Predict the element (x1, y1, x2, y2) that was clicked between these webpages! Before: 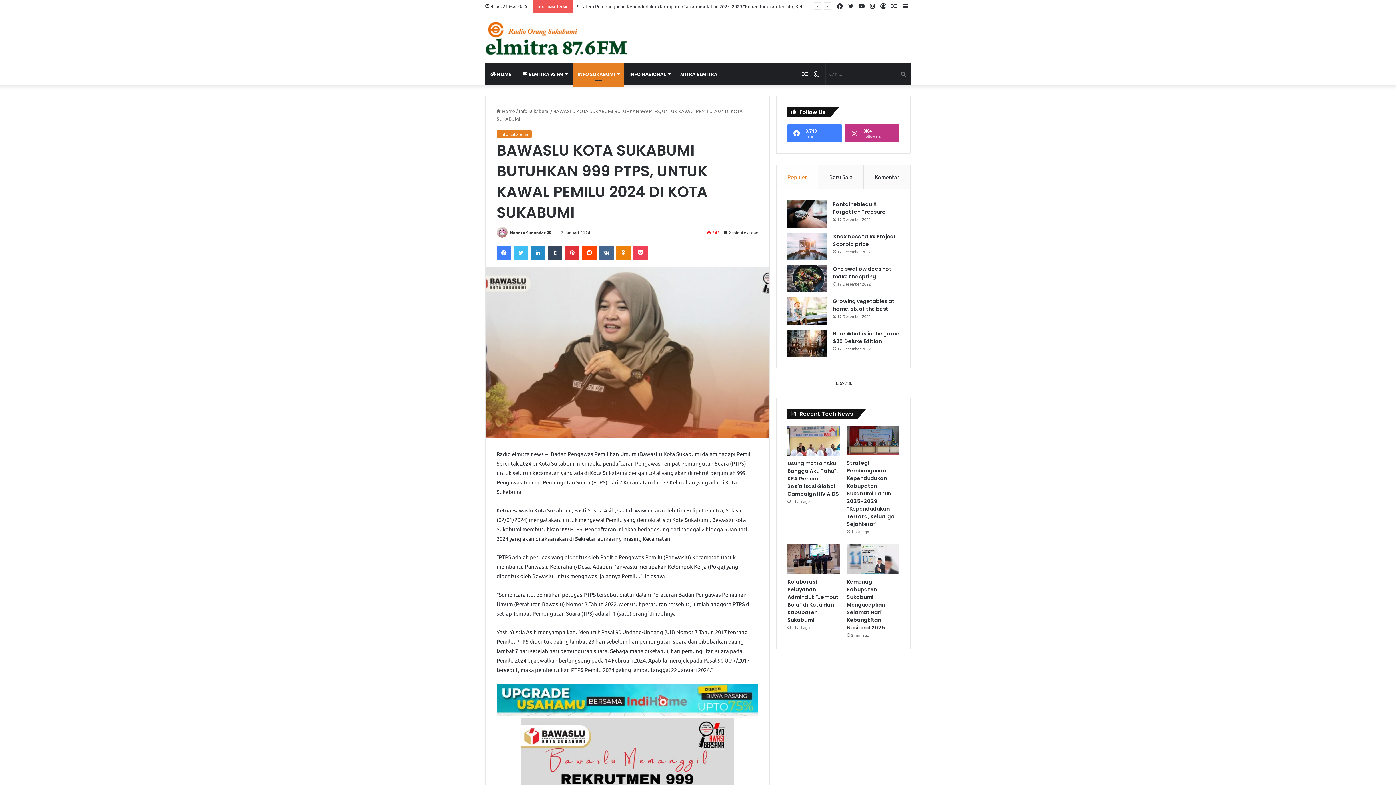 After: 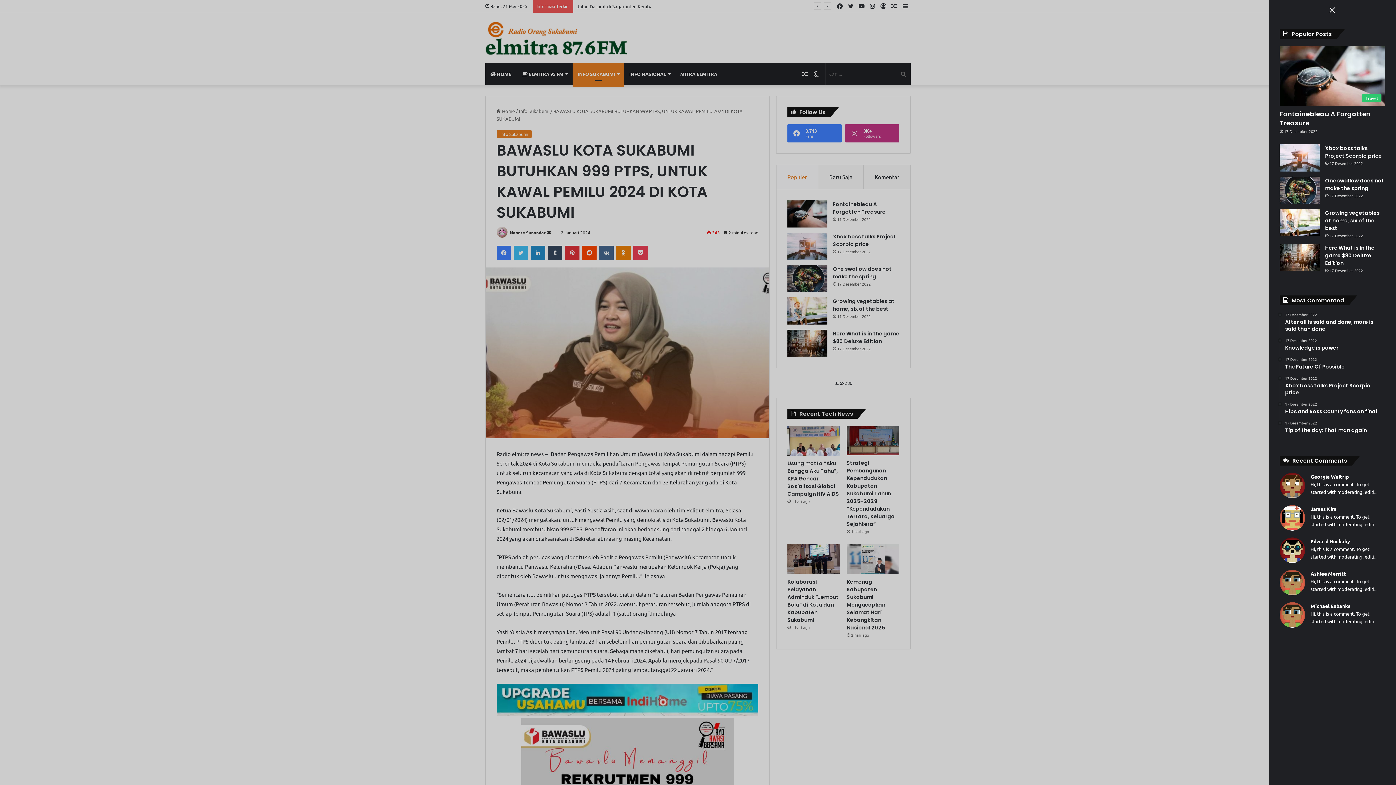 Action: bbox: (900, 0, 910, 12) label: Sidebar